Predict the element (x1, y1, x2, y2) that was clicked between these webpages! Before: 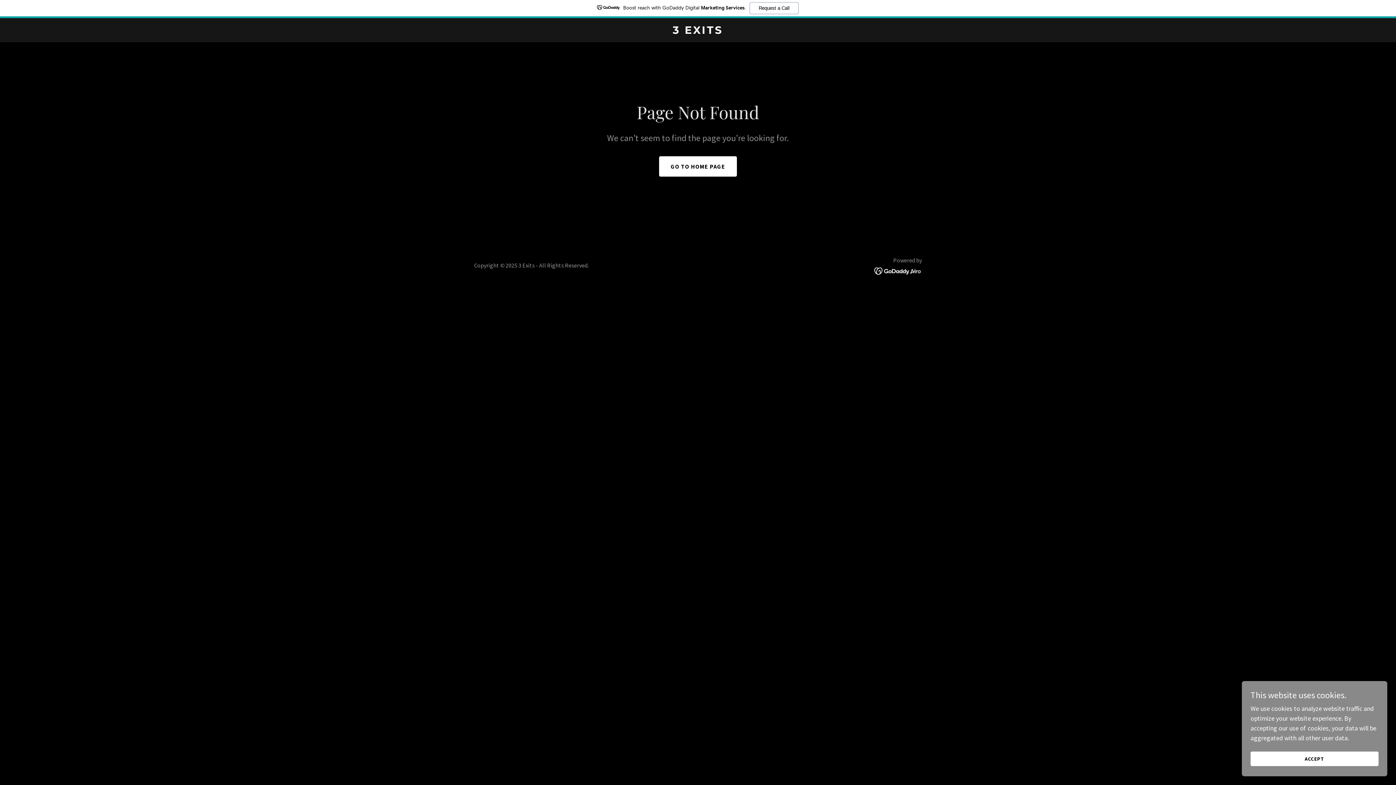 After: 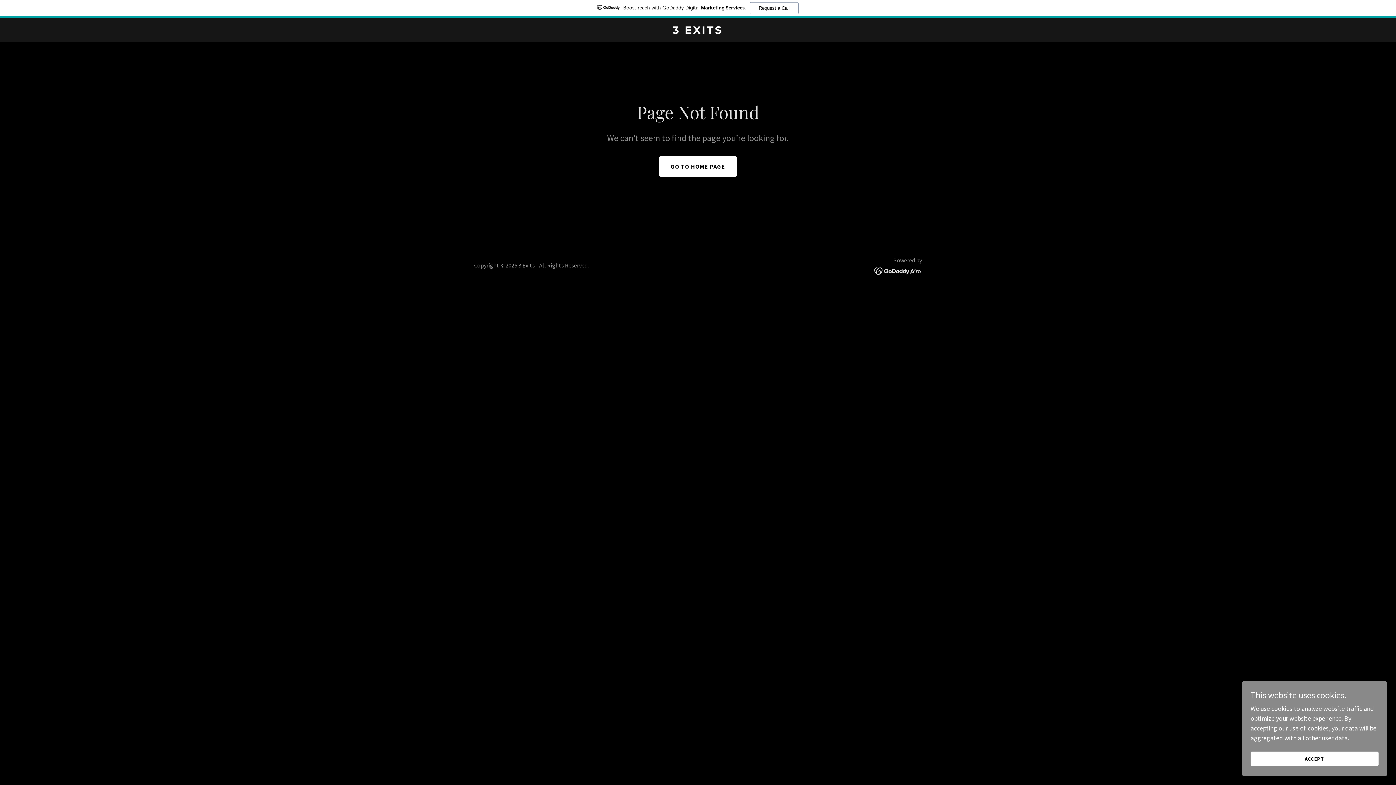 Action: bbox: (874, 266, 922, 274)